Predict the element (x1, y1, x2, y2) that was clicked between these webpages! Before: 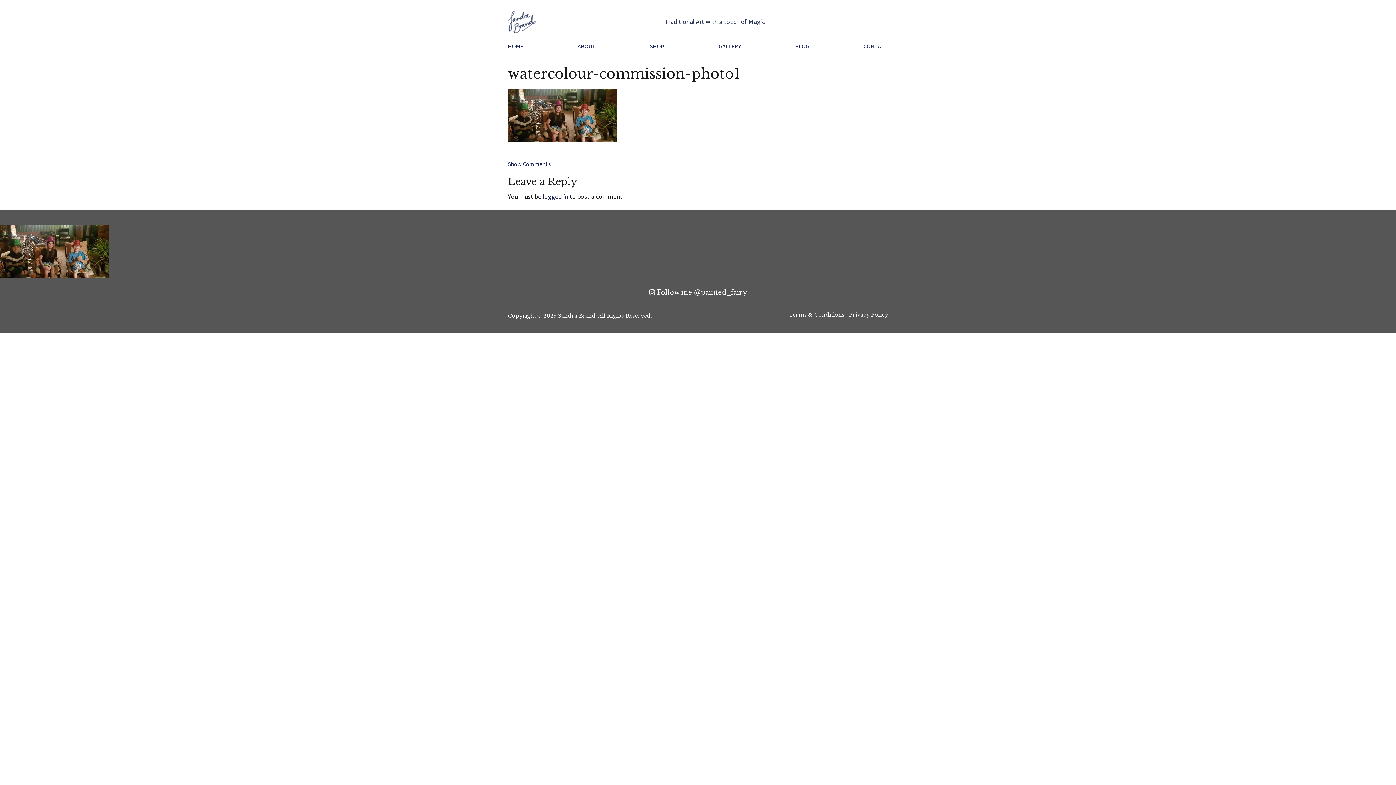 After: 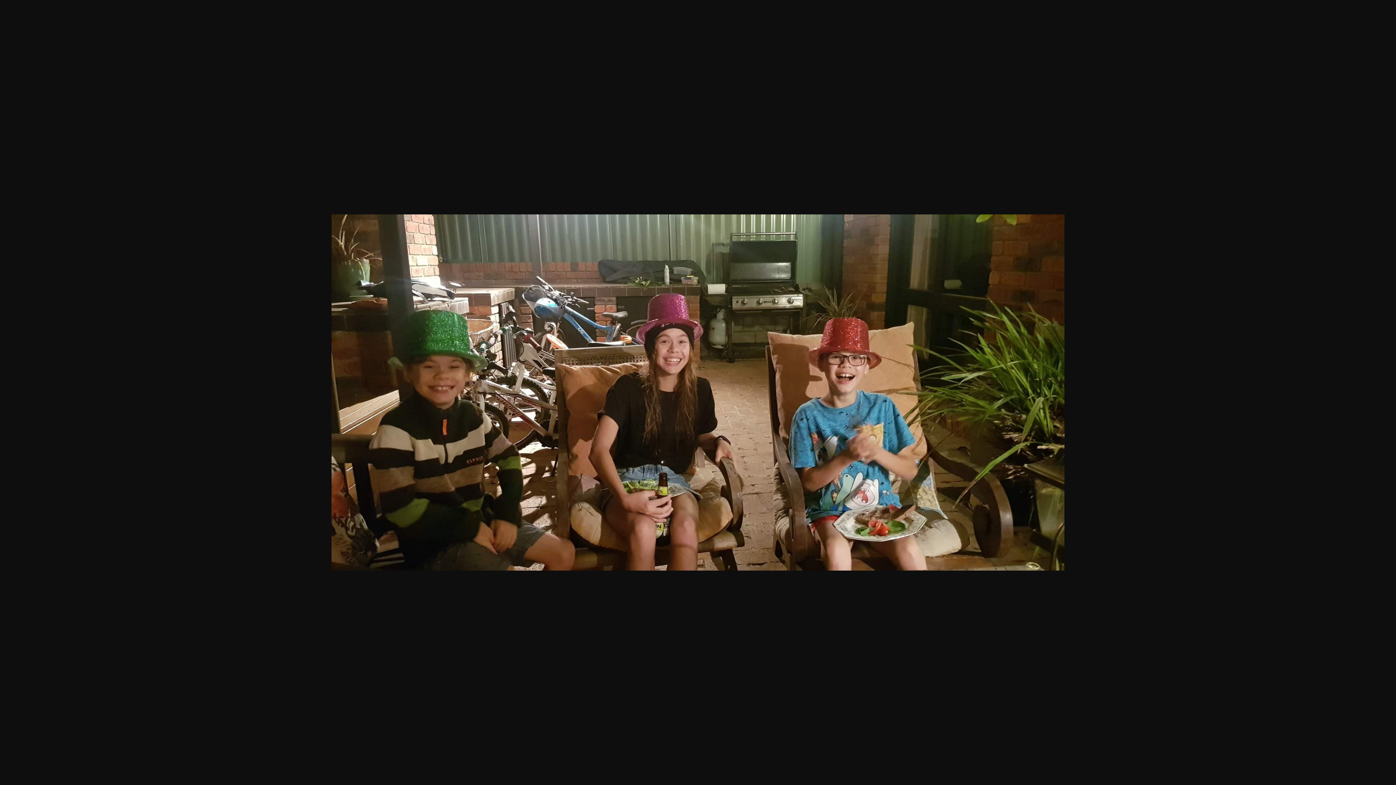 Action: bbox: (508, 135, 617, 143)